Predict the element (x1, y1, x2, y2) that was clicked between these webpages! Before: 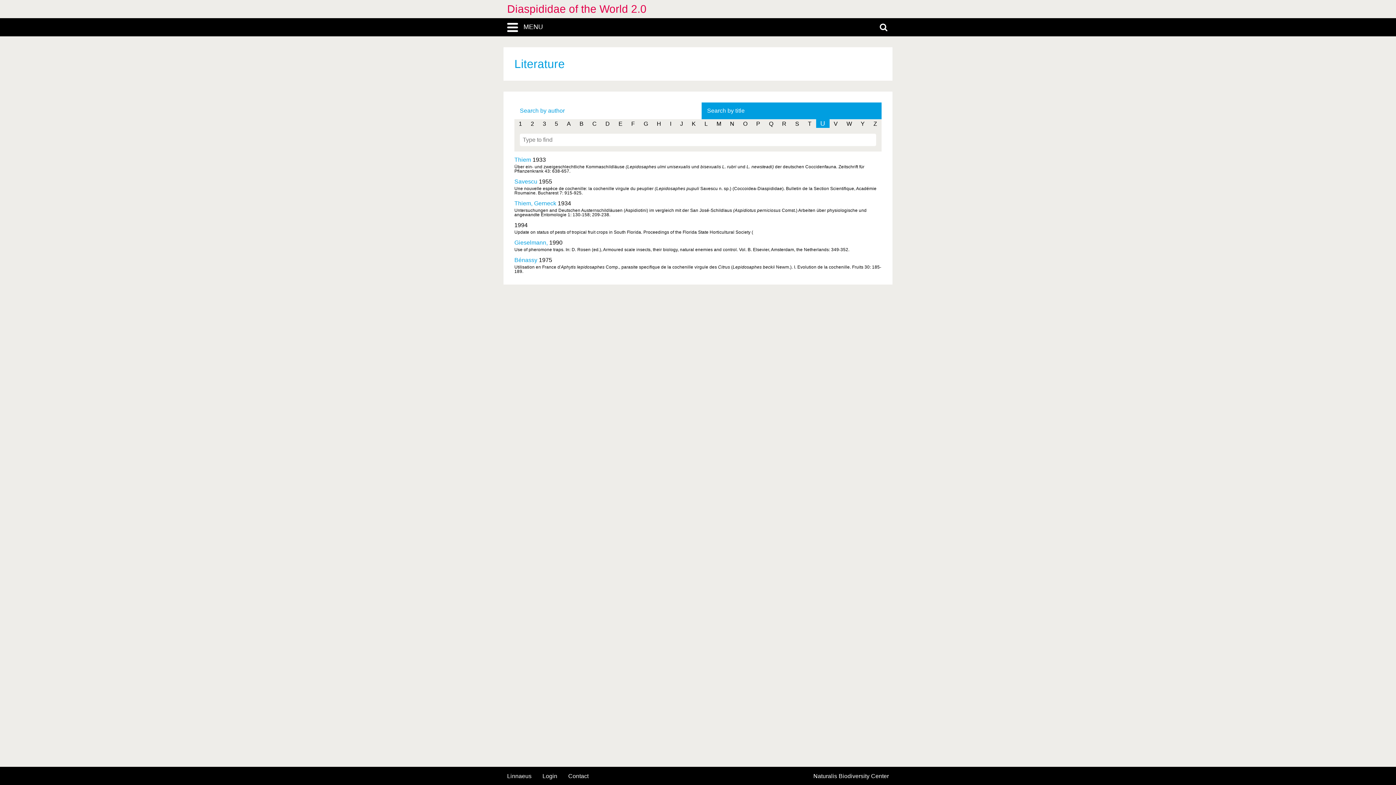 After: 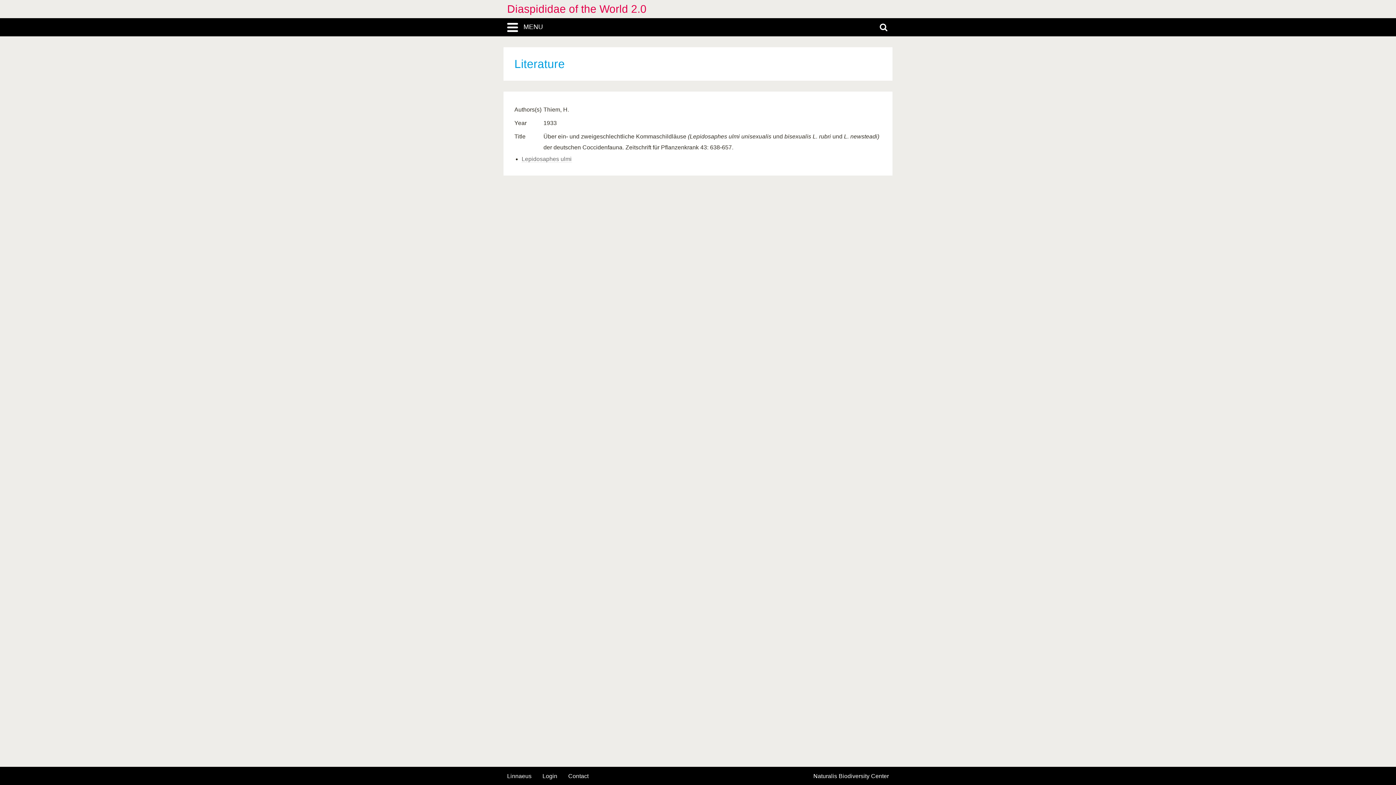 Action: label: Thiem bbox: (514, 156, 531, 162)